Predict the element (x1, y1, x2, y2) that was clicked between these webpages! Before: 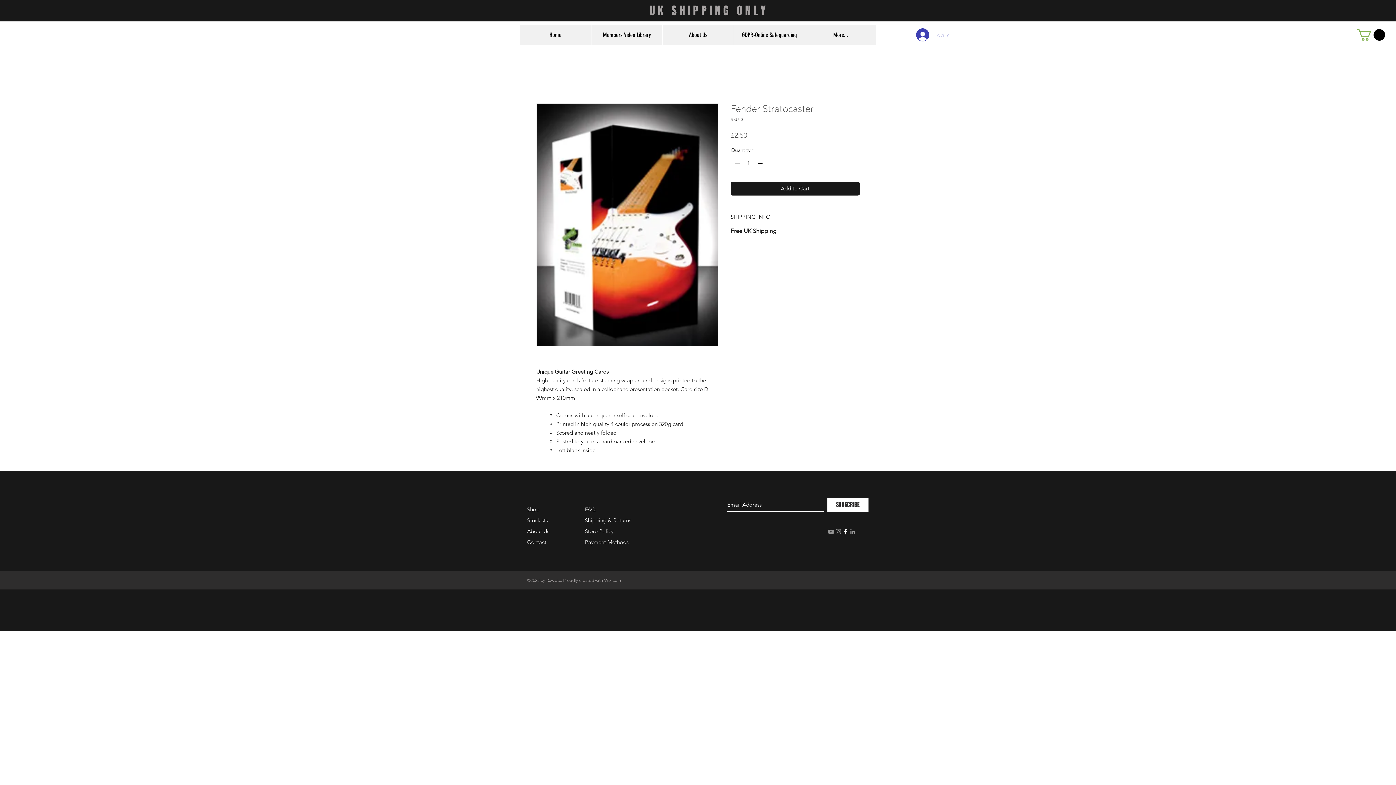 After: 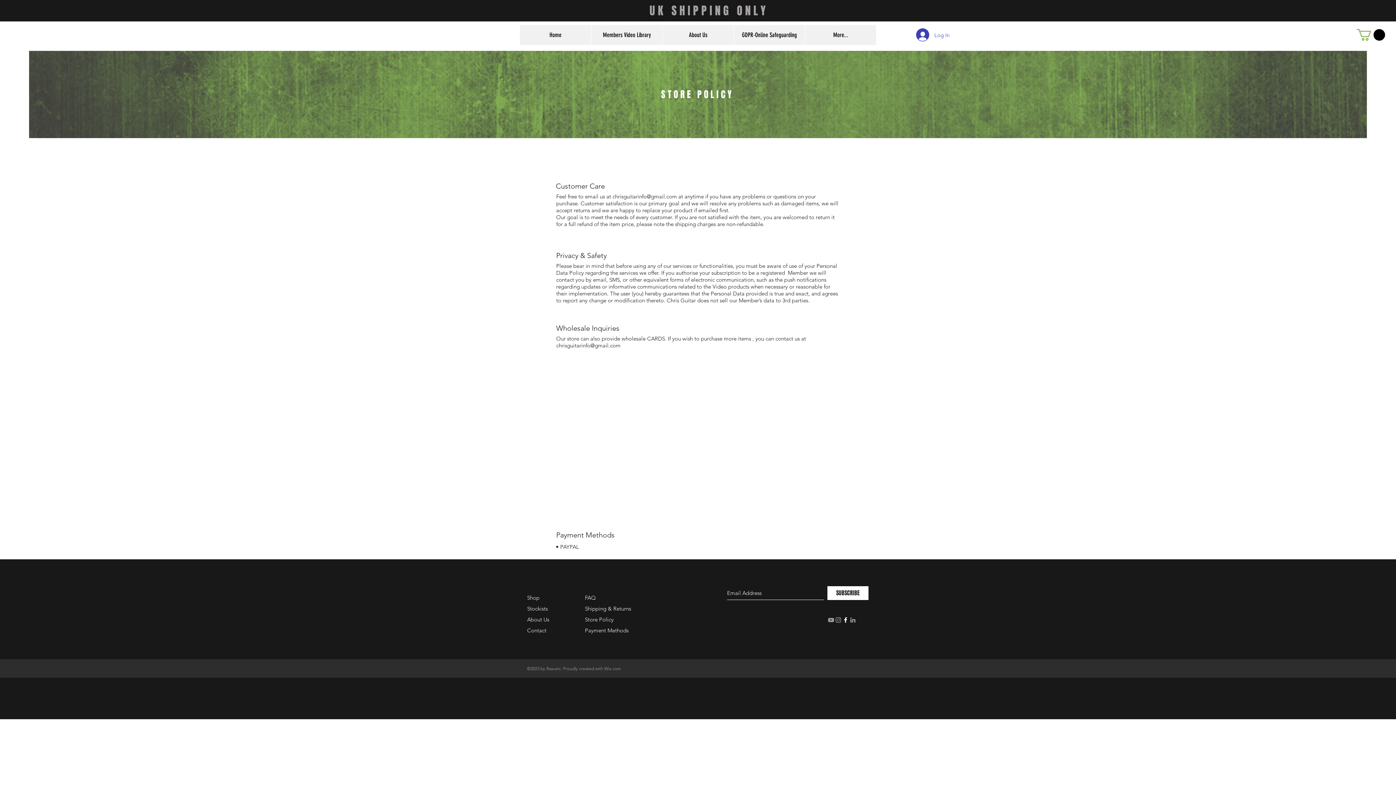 Action: bbox: (585, 538, 630, 545) label: Payment Methods 